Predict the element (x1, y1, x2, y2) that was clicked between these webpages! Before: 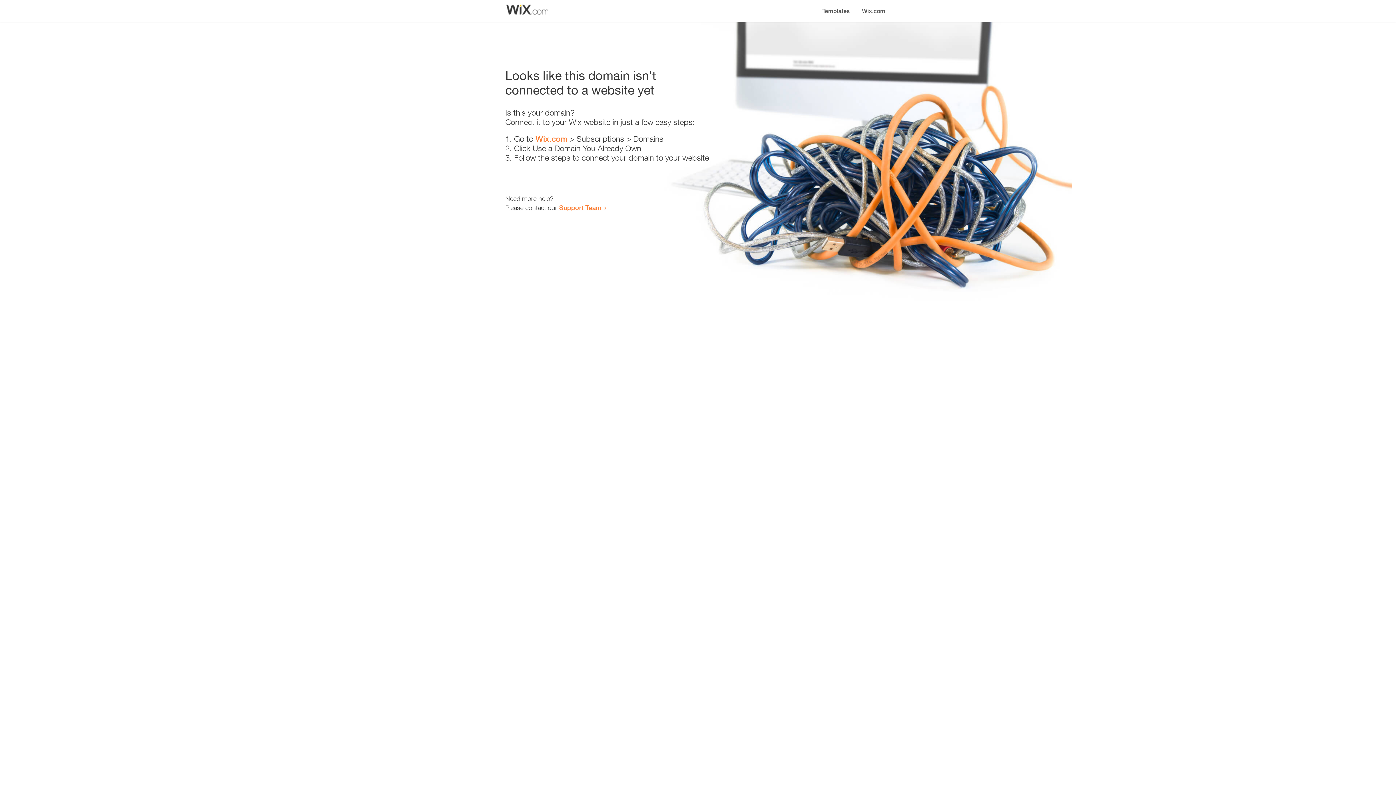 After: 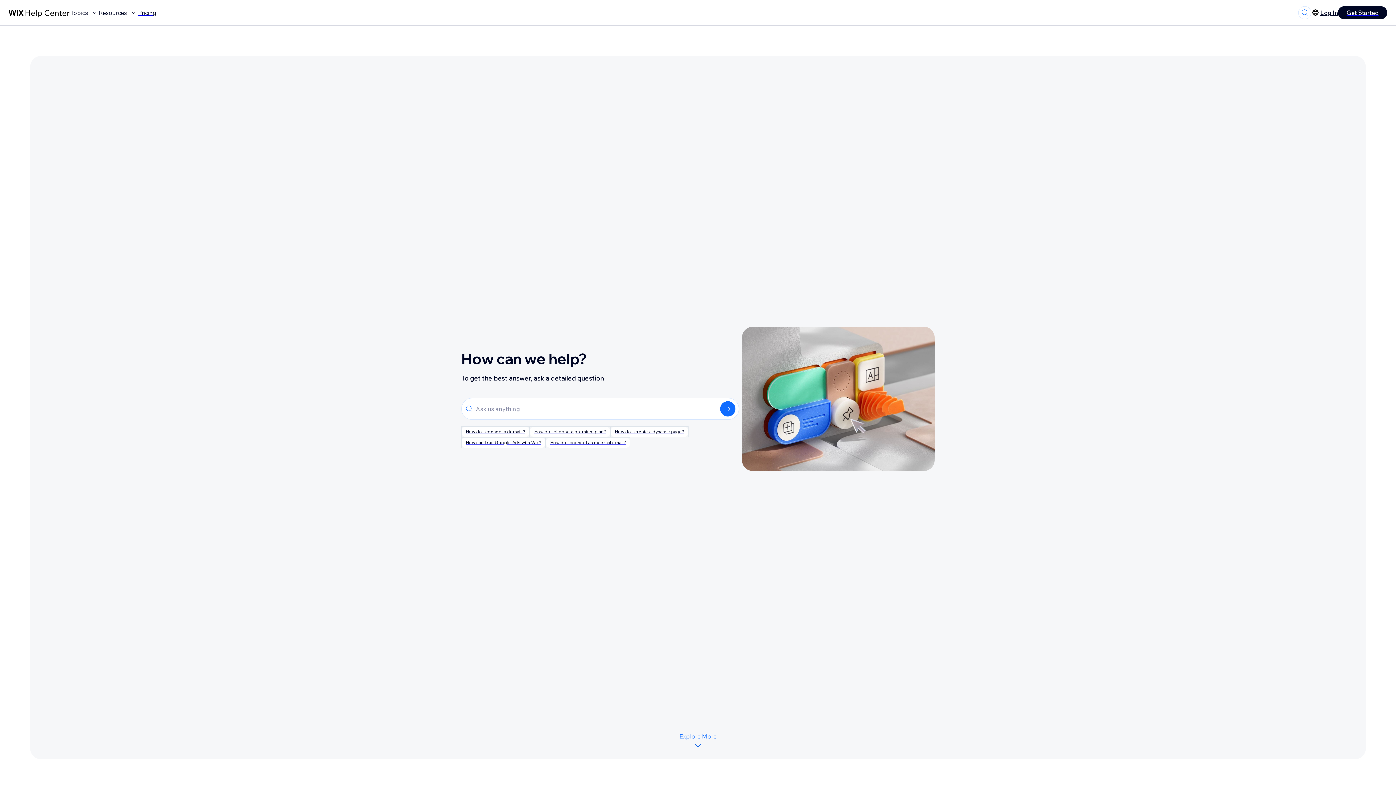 Action: label: Support Team bbox: (559, 203, 601, 211)